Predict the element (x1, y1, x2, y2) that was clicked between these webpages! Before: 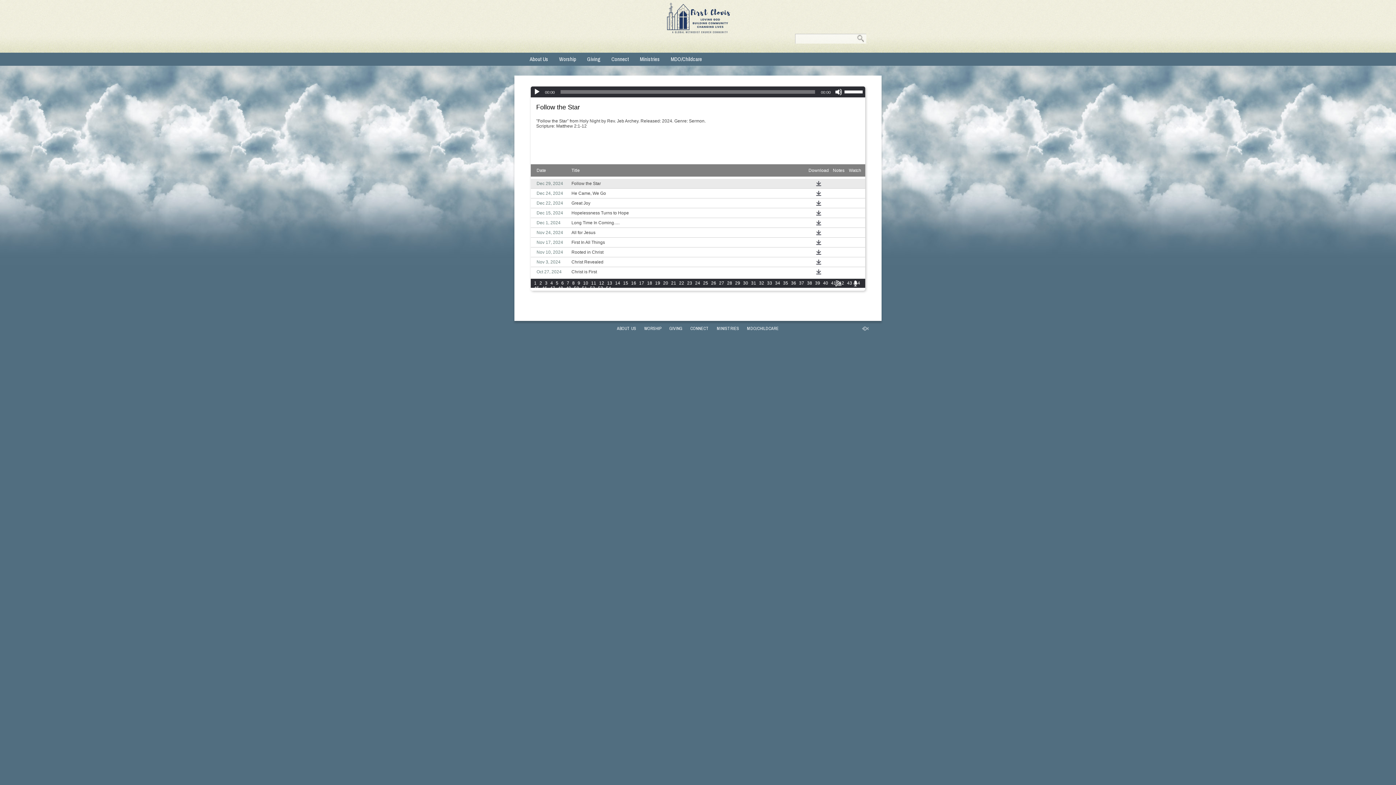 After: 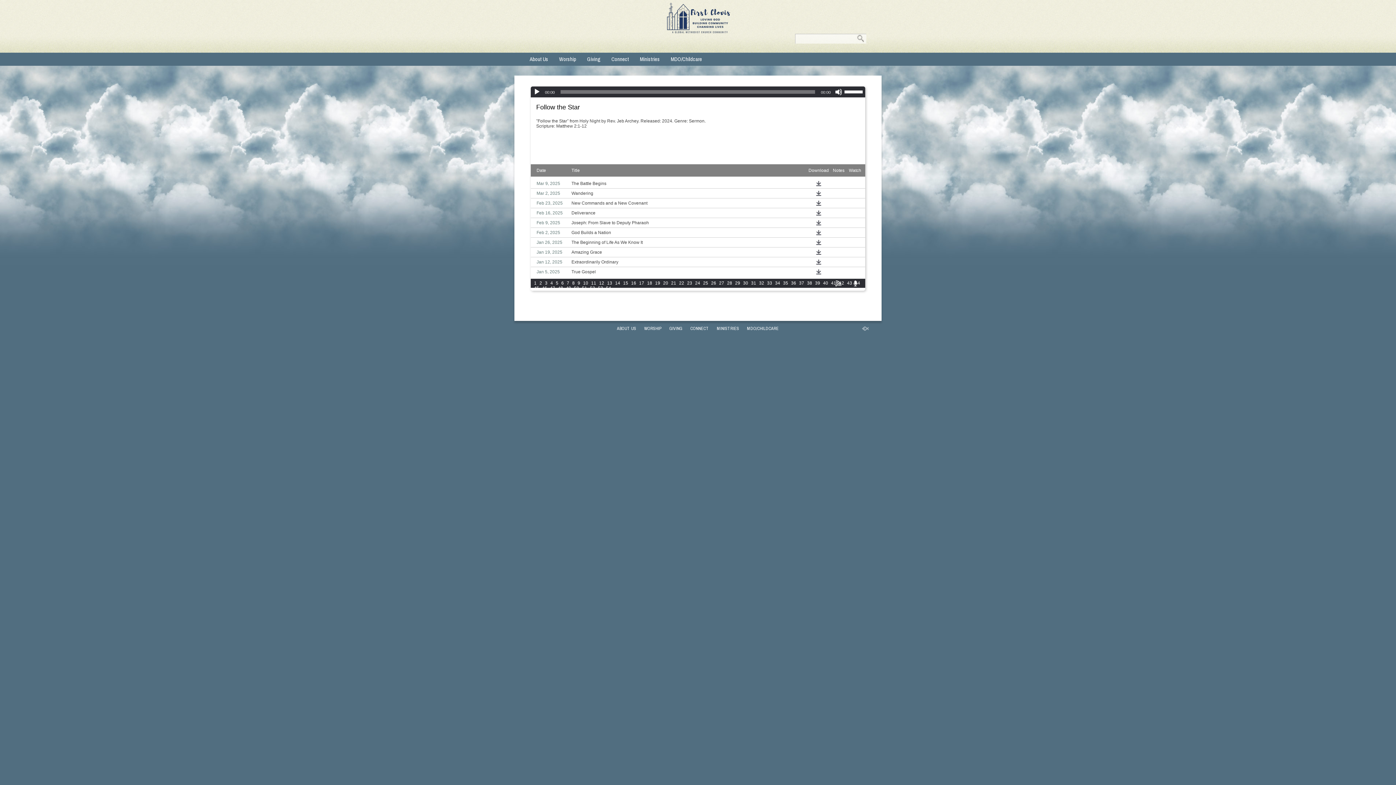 Action: label: 2 bbox: (538, 280, 542, 285)